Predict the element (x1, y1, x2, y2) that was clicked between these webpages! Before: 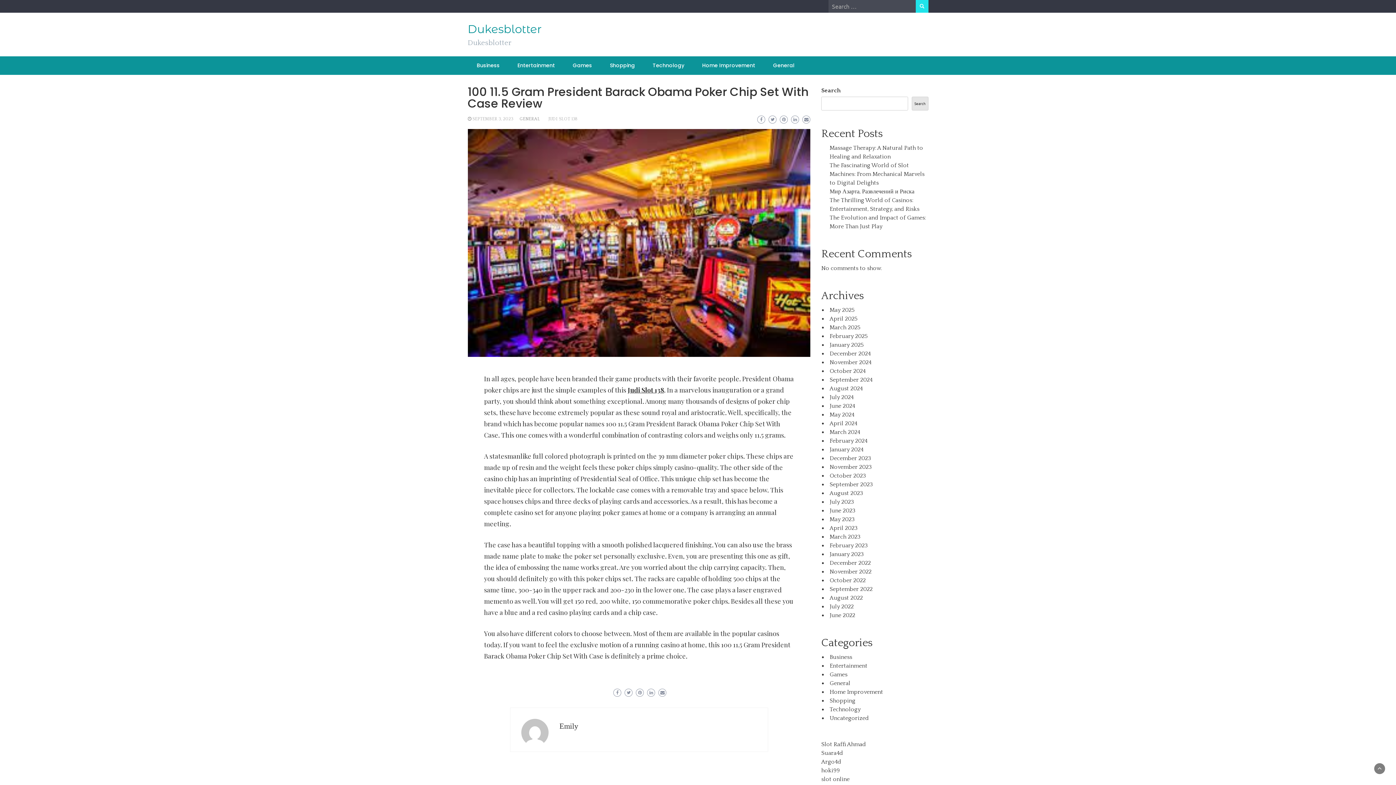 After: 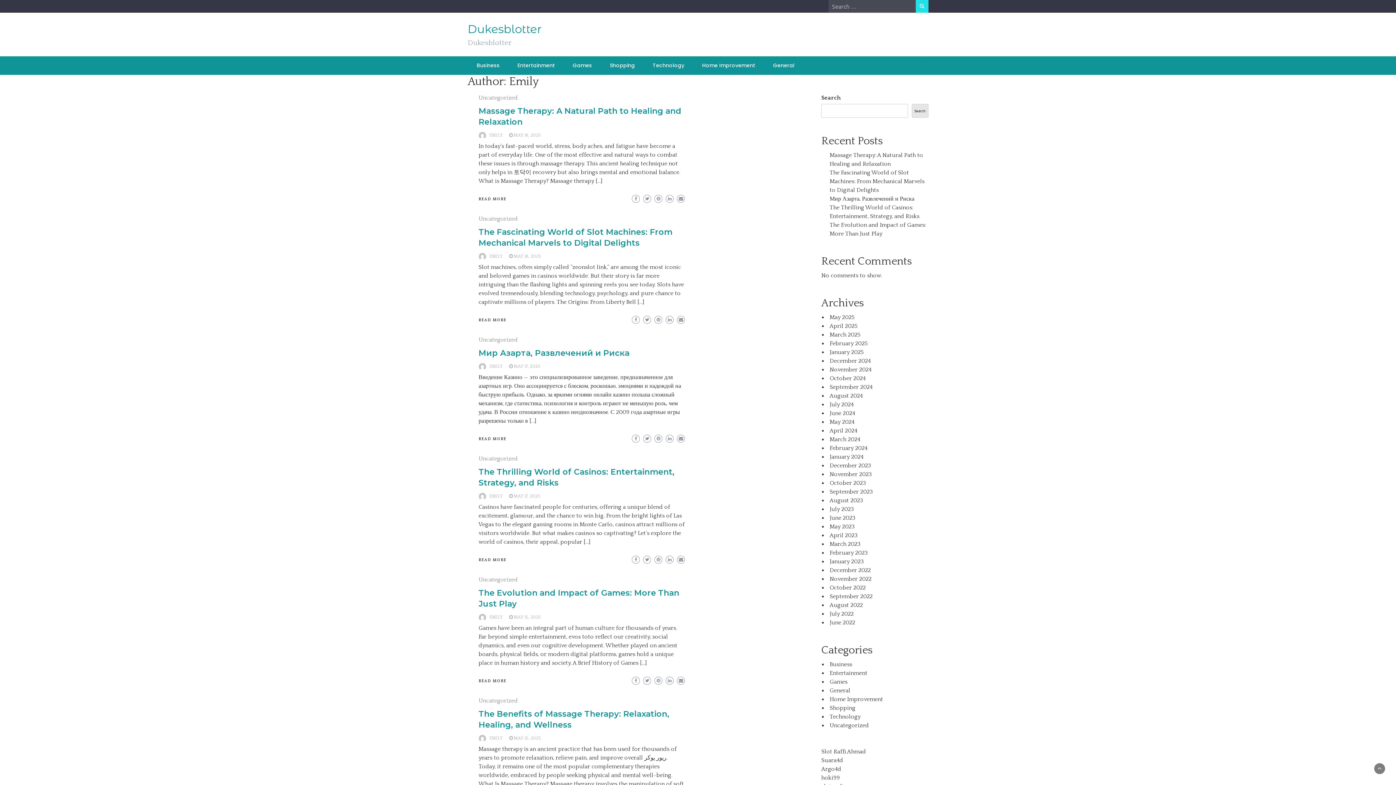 Action: label: Emily bbox: (559, 722, 578, 731)